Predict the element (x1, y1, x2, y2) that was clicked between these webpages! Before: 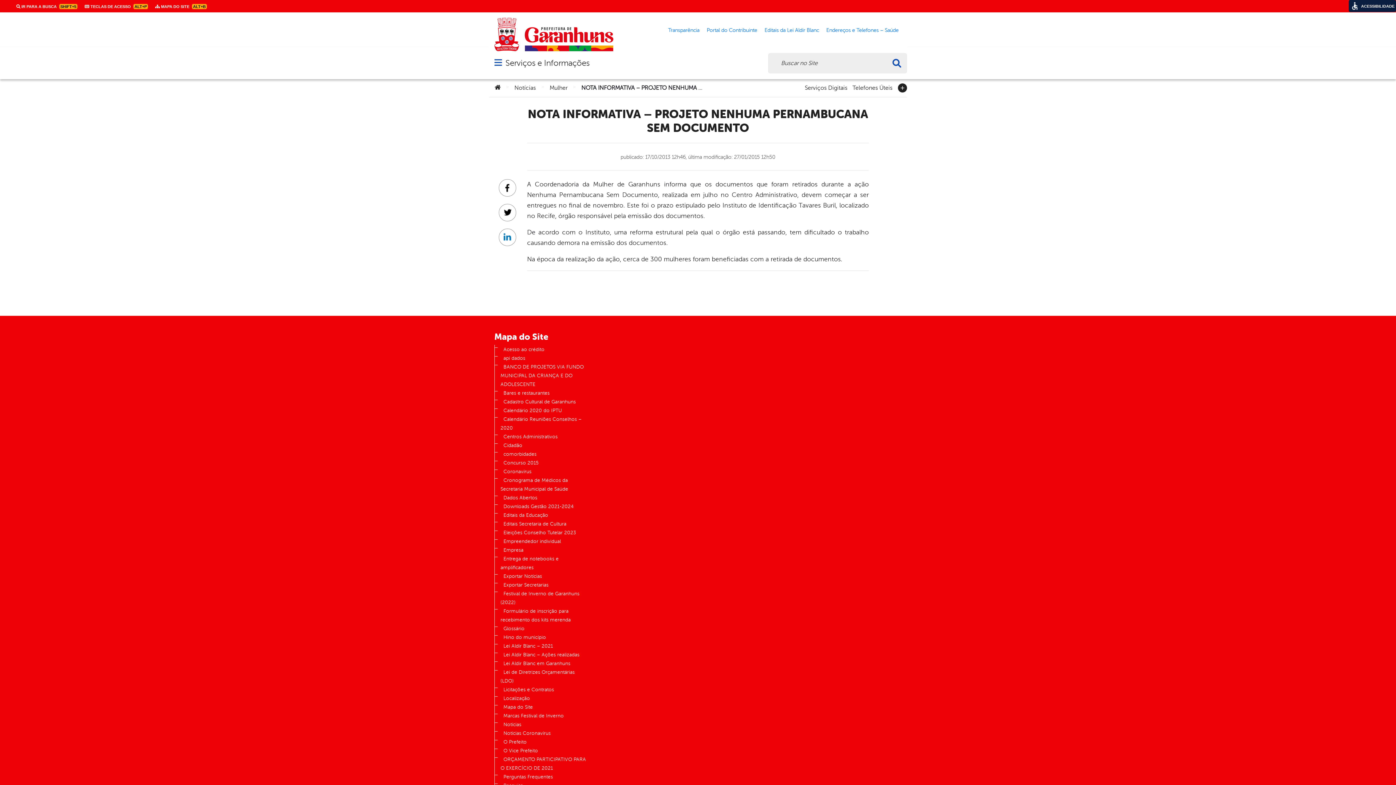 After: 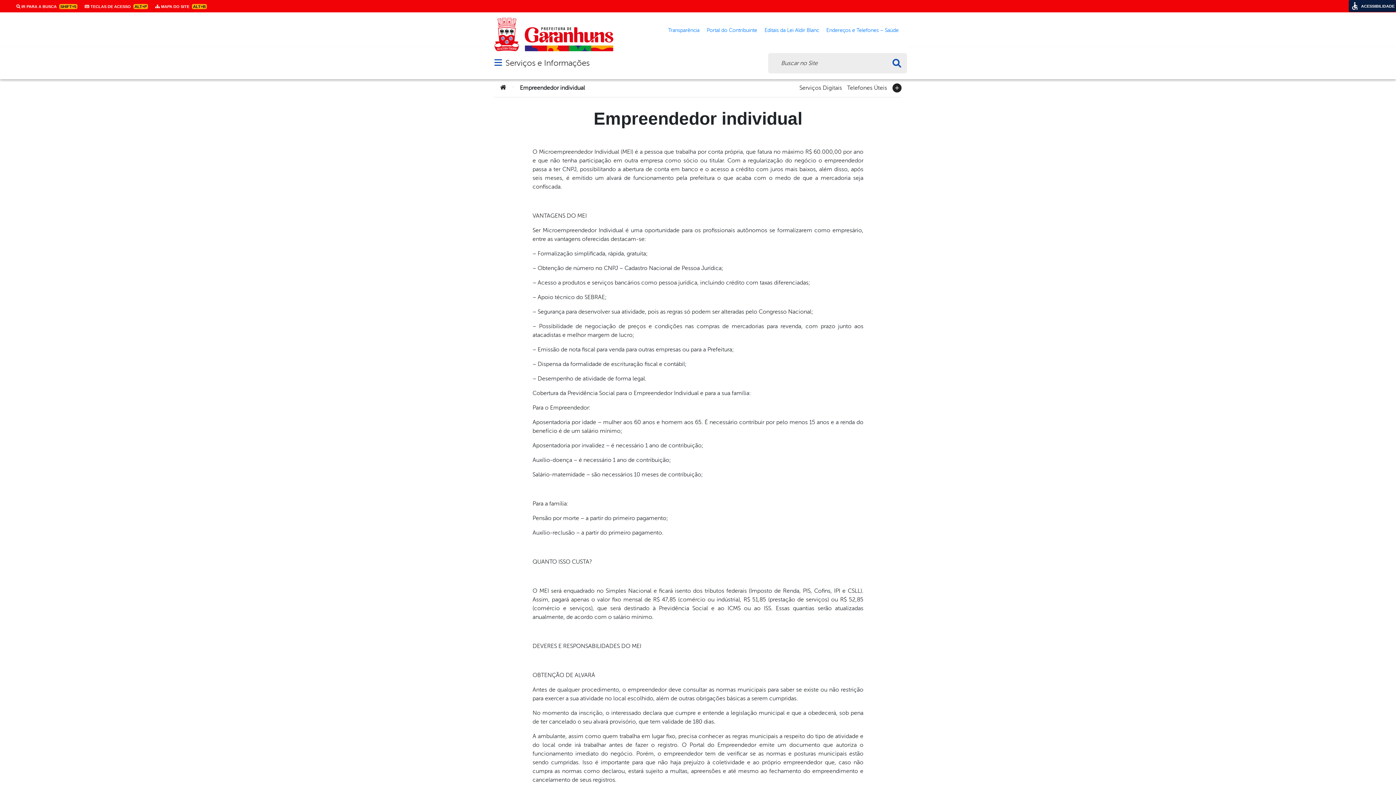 Action: label: Empreendedor individual bbox: (500, 536, 564, 547)